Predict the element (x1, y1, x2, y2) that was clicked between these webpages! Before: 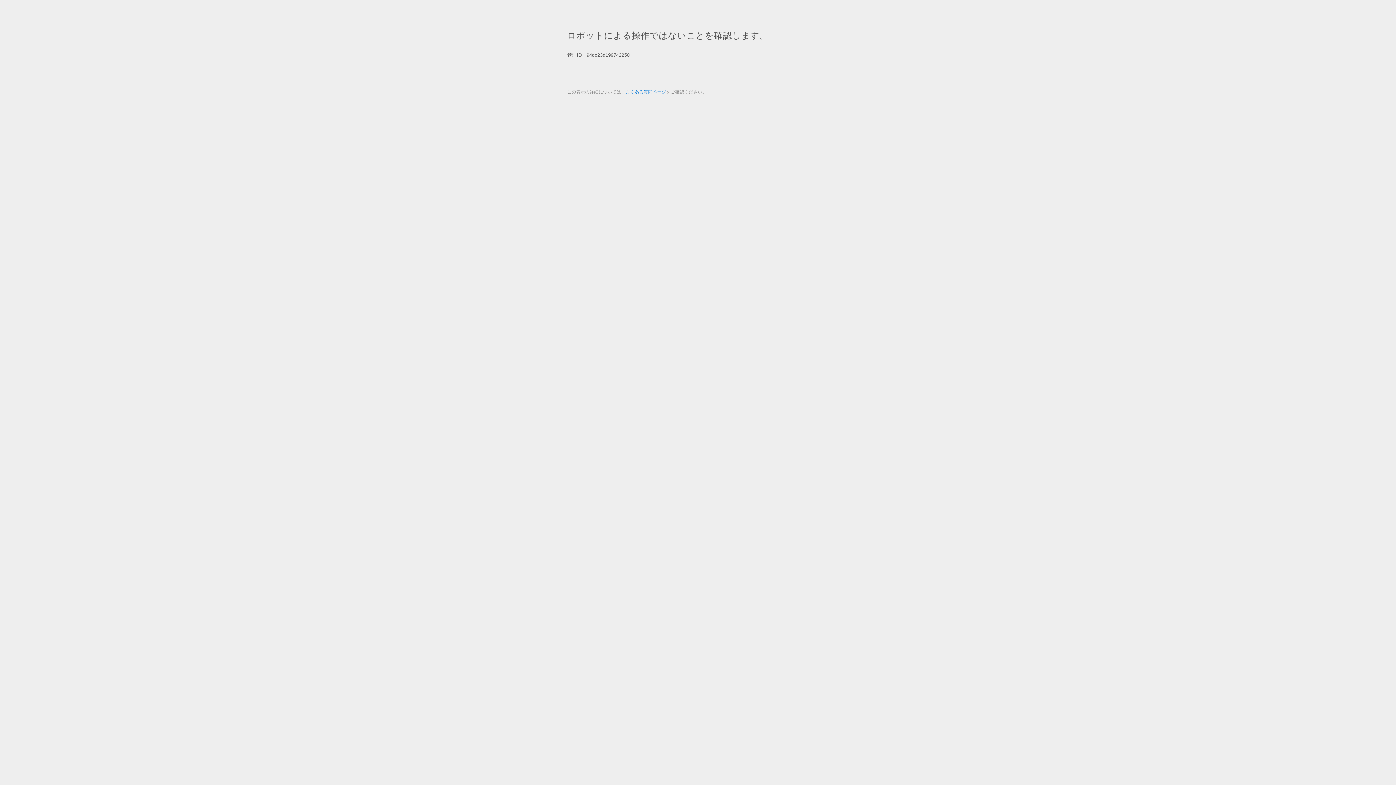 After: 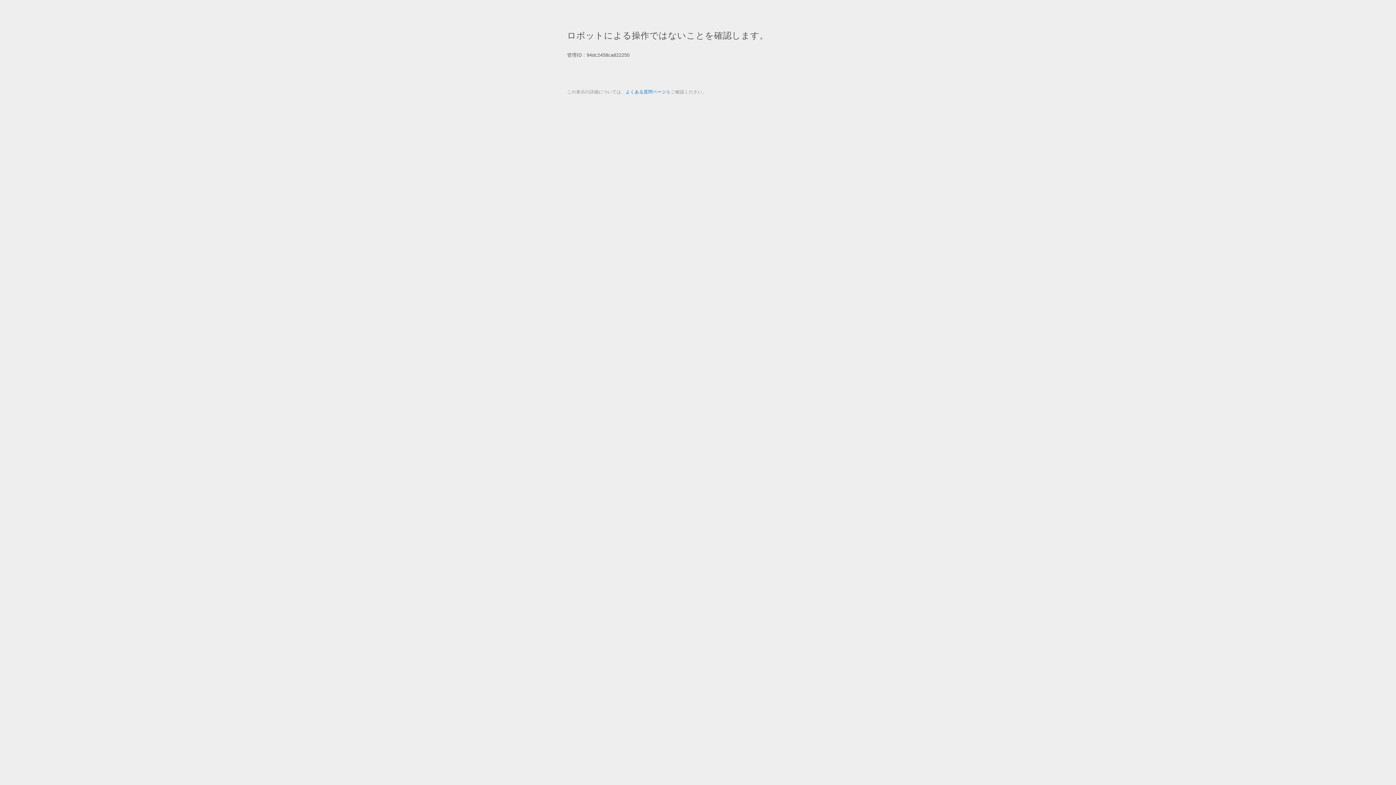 Action: label: よくある質問ページ bbox: (625, 89, 666, 94)